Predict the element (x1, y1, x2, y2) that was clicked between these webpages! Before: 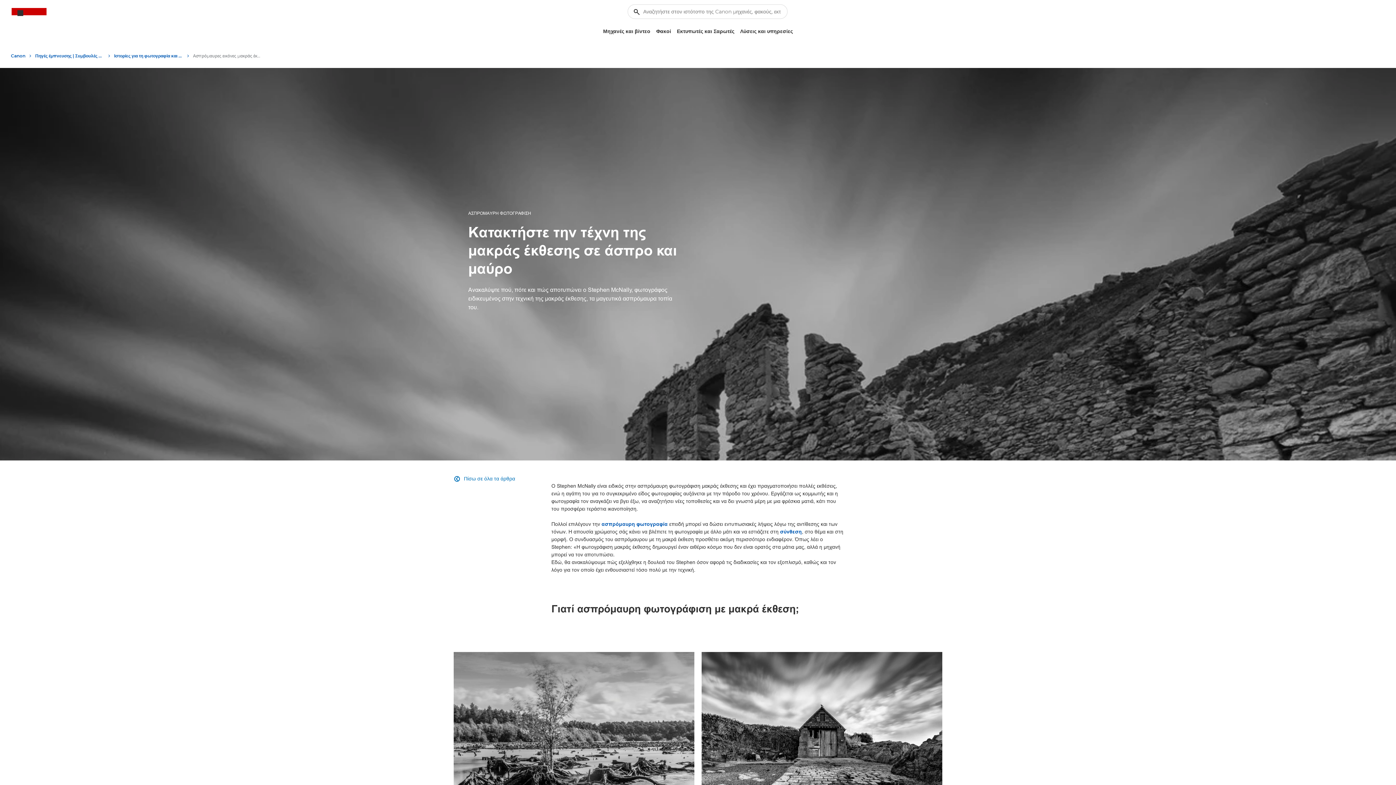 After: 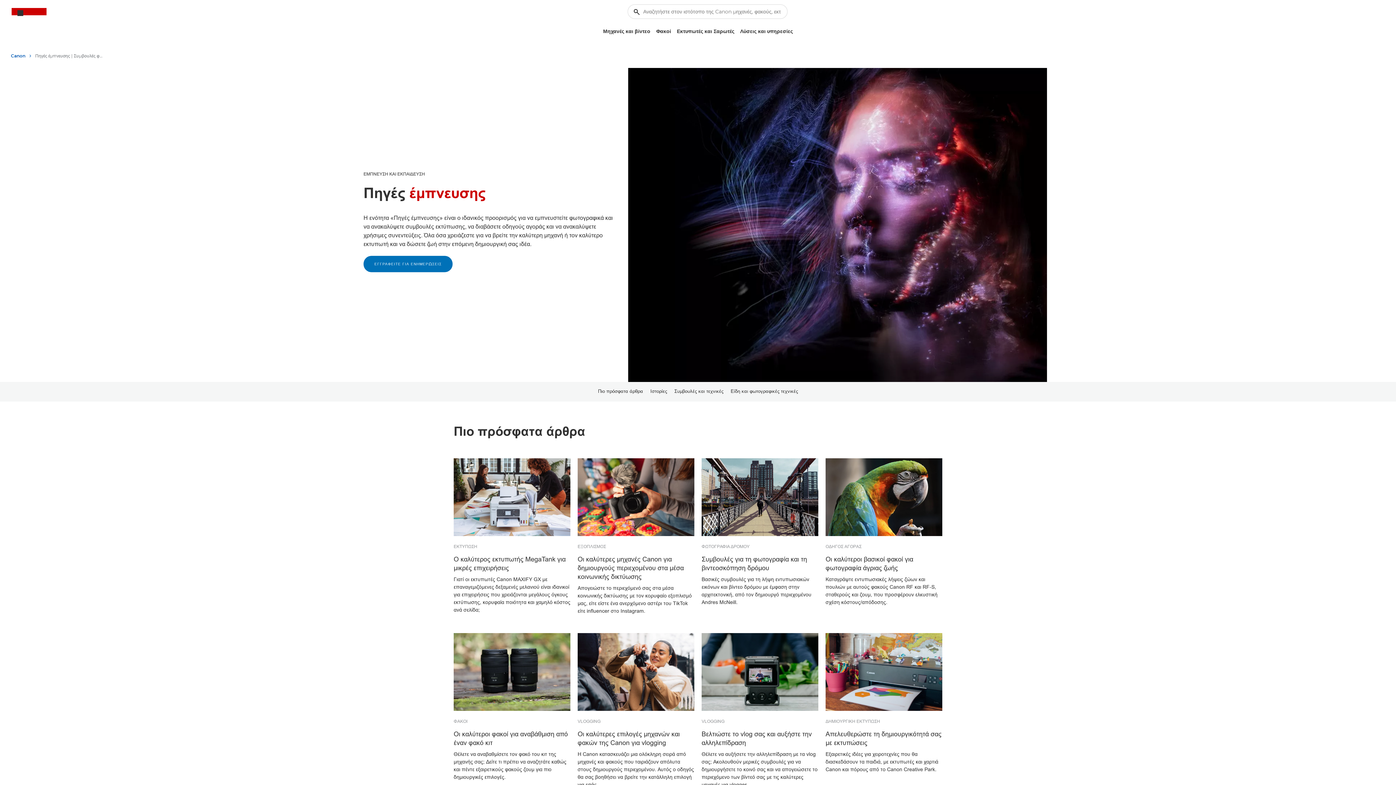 Action: label: Πηγές έμπνευσης | Συμβουλές φωτογράφισης και εκτύπωσης και Οδηγοί αγορών bbox: (35, 50, 110, 61)